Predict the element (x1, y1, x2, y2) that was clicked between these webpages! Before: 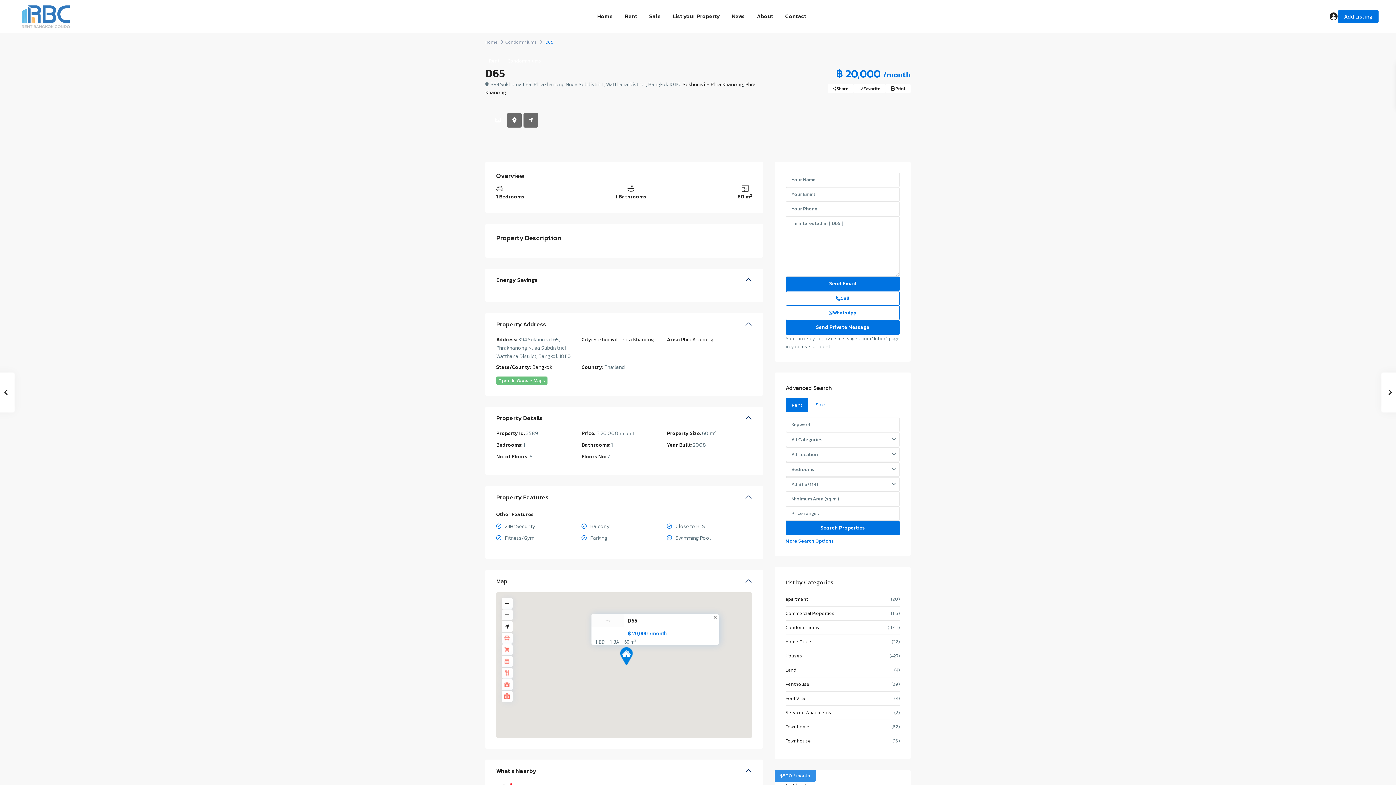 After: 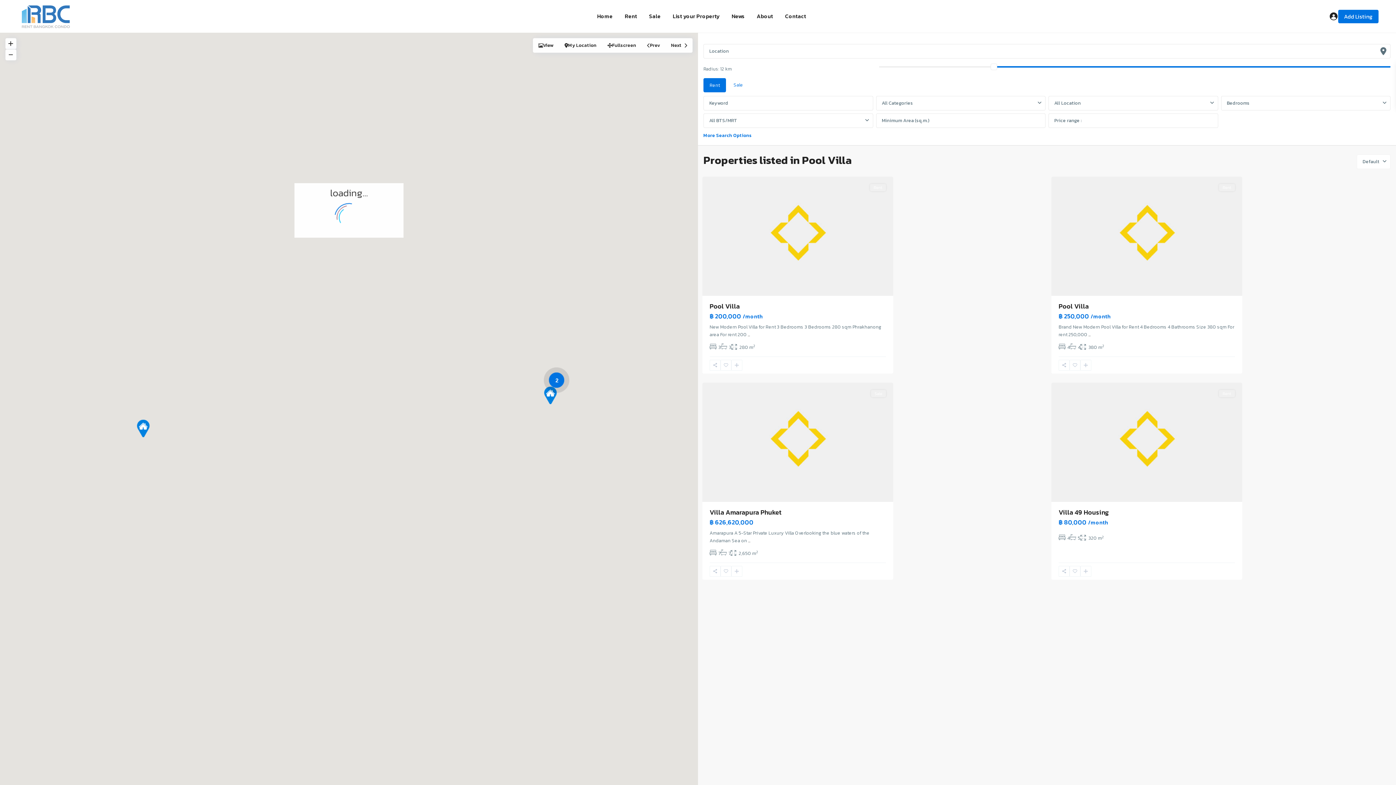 Action: bbox: (785, 694, 805, 702) label: Pool Villa